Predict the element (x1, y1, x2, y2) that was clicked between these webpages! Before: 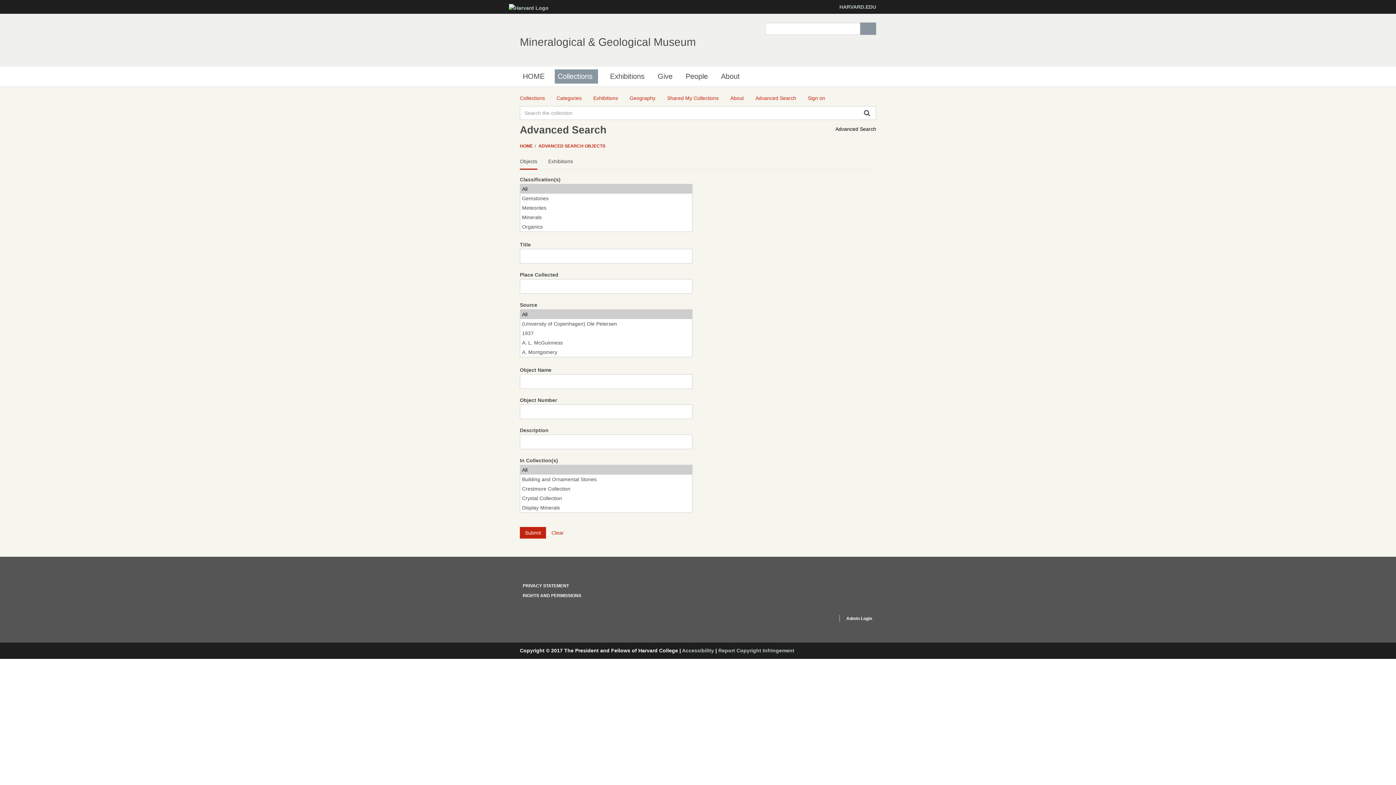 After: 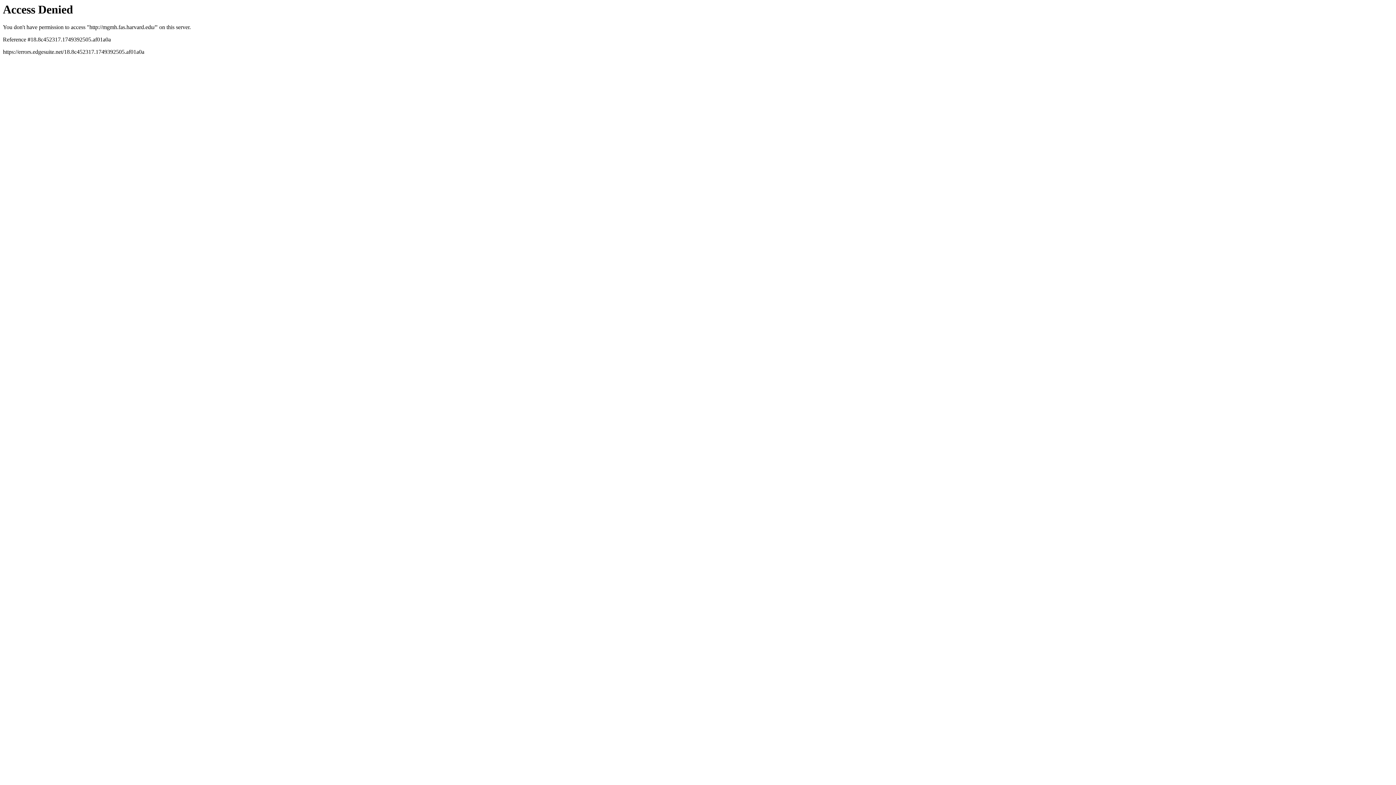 Action: label: HOME bbox: (520, 69, 547, 83)